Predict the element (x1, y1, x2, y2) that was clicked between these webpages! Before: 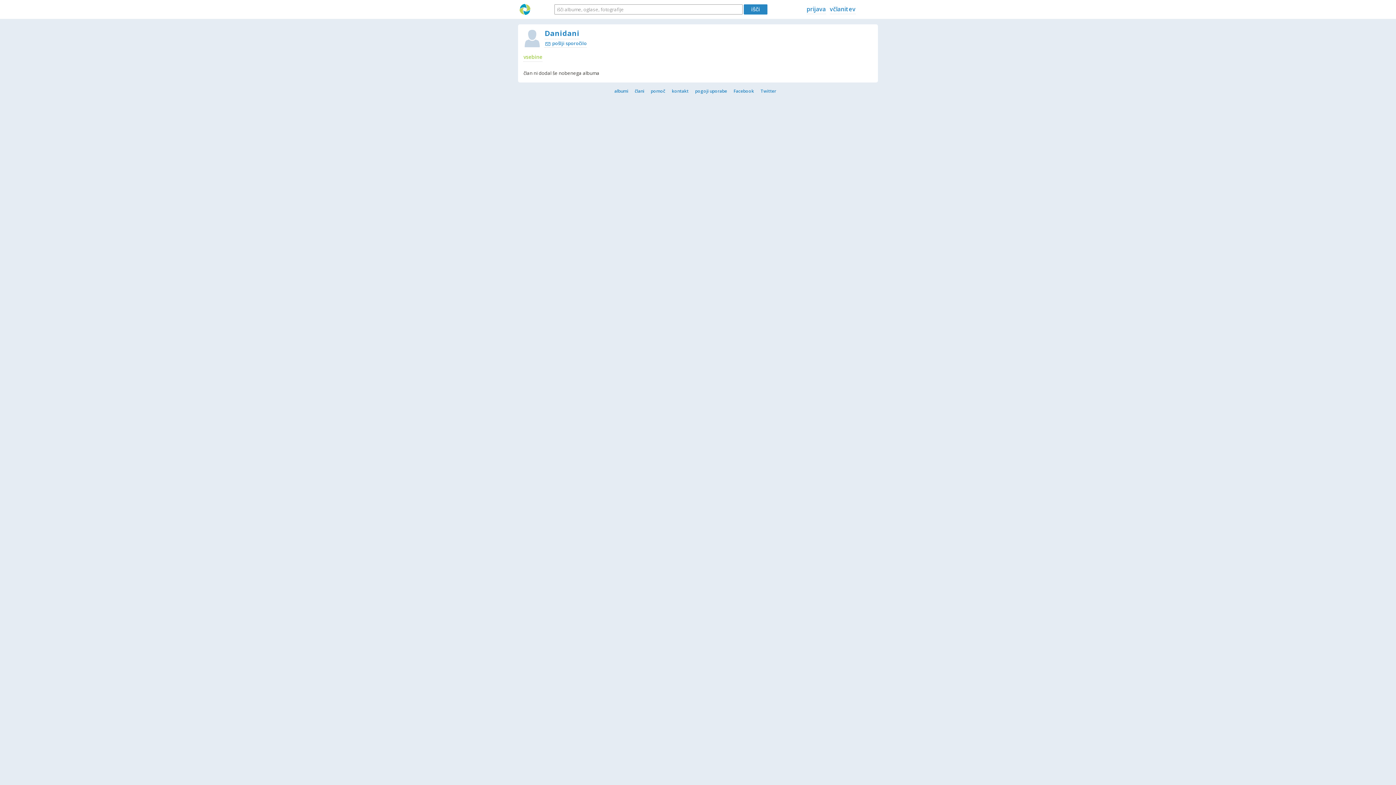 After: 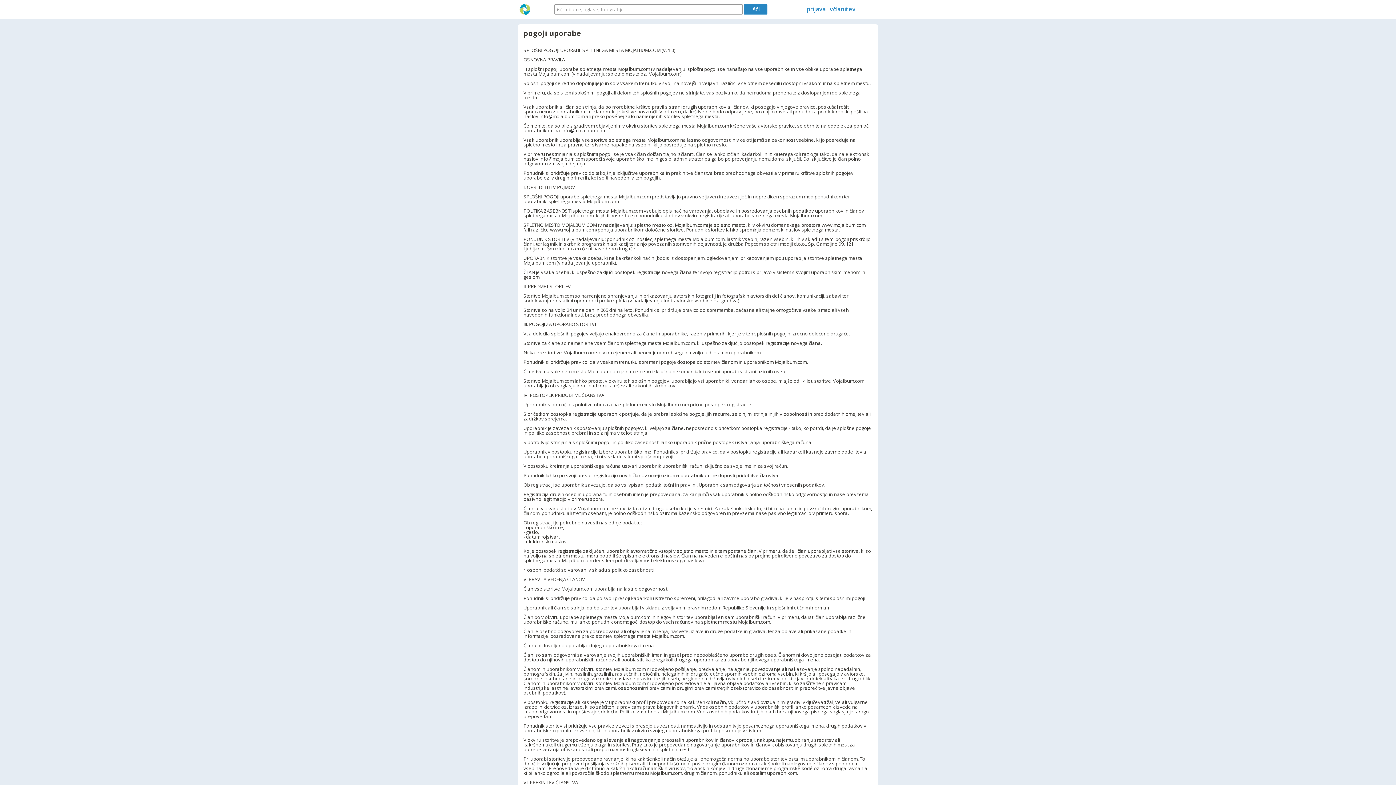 Action: label: pogoji uporabe bbox: (695, 88, 732, 94)